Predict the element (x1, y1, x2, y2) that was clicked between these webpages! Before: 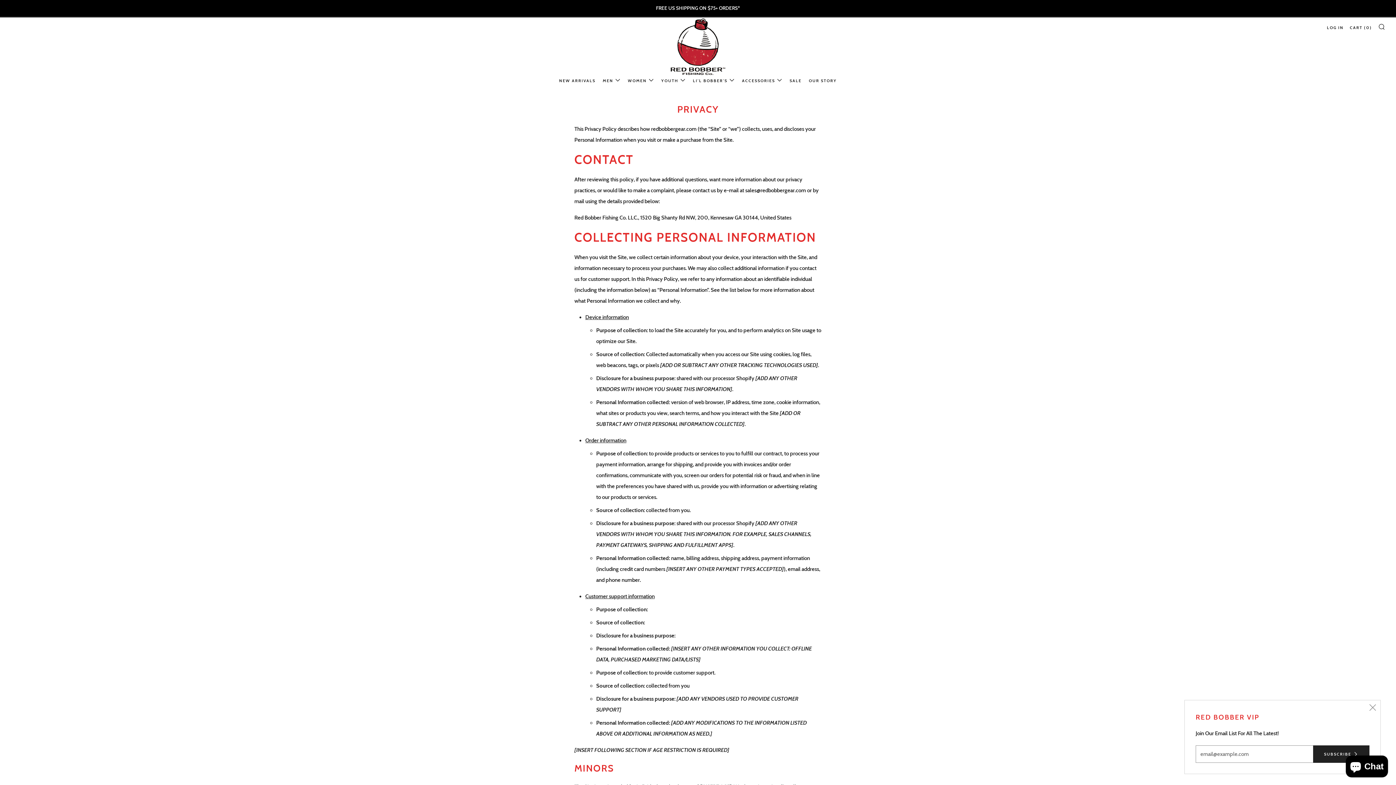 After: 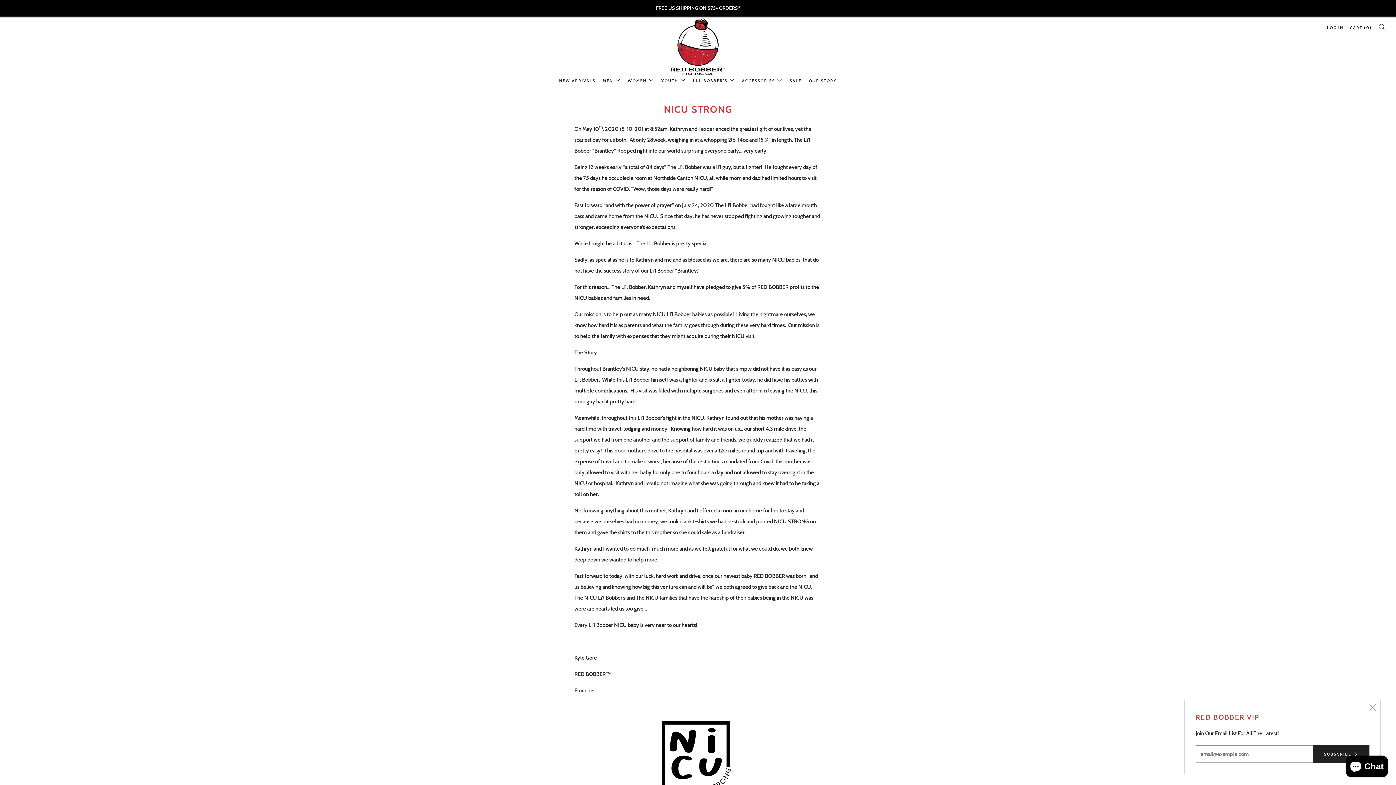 Action: label: OUR STORY bbox: (809, 74, 837, 86)